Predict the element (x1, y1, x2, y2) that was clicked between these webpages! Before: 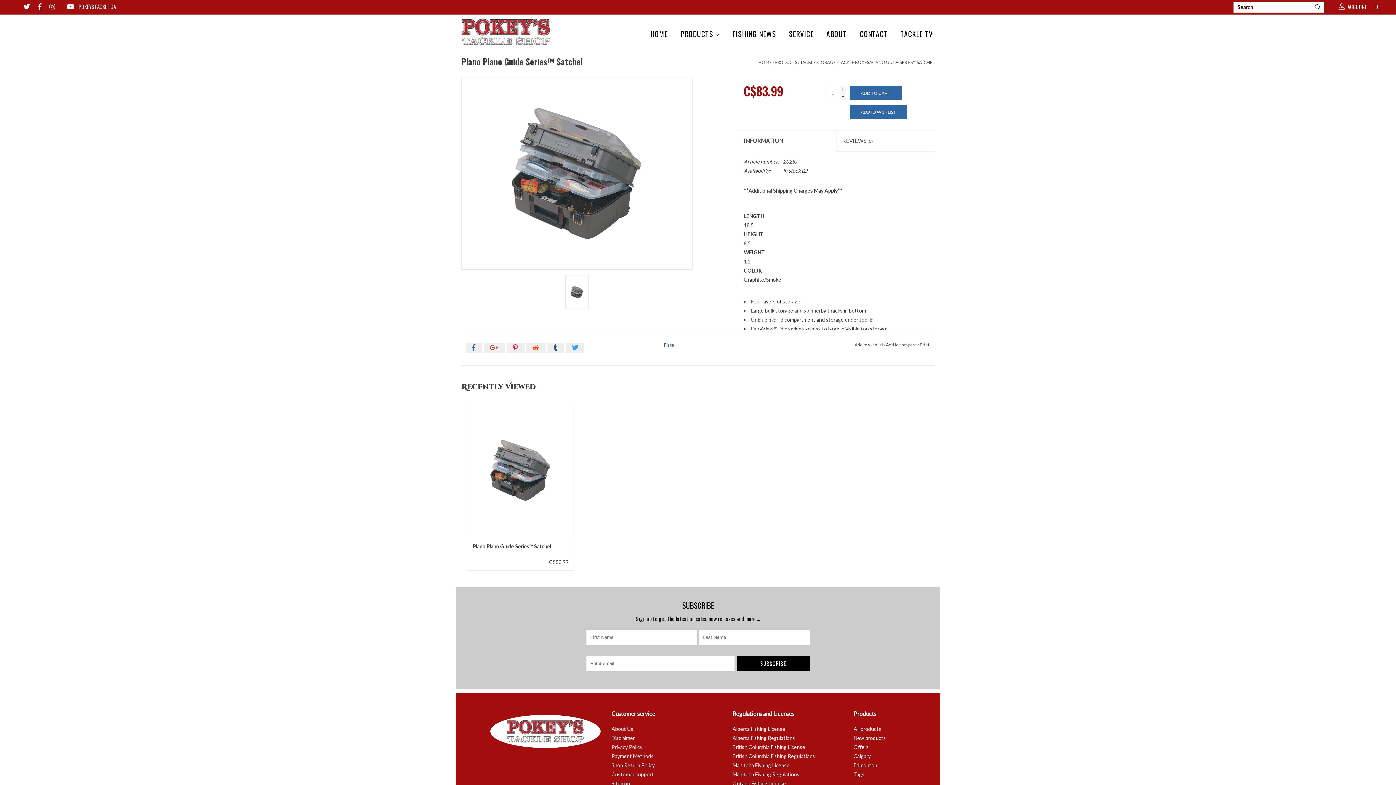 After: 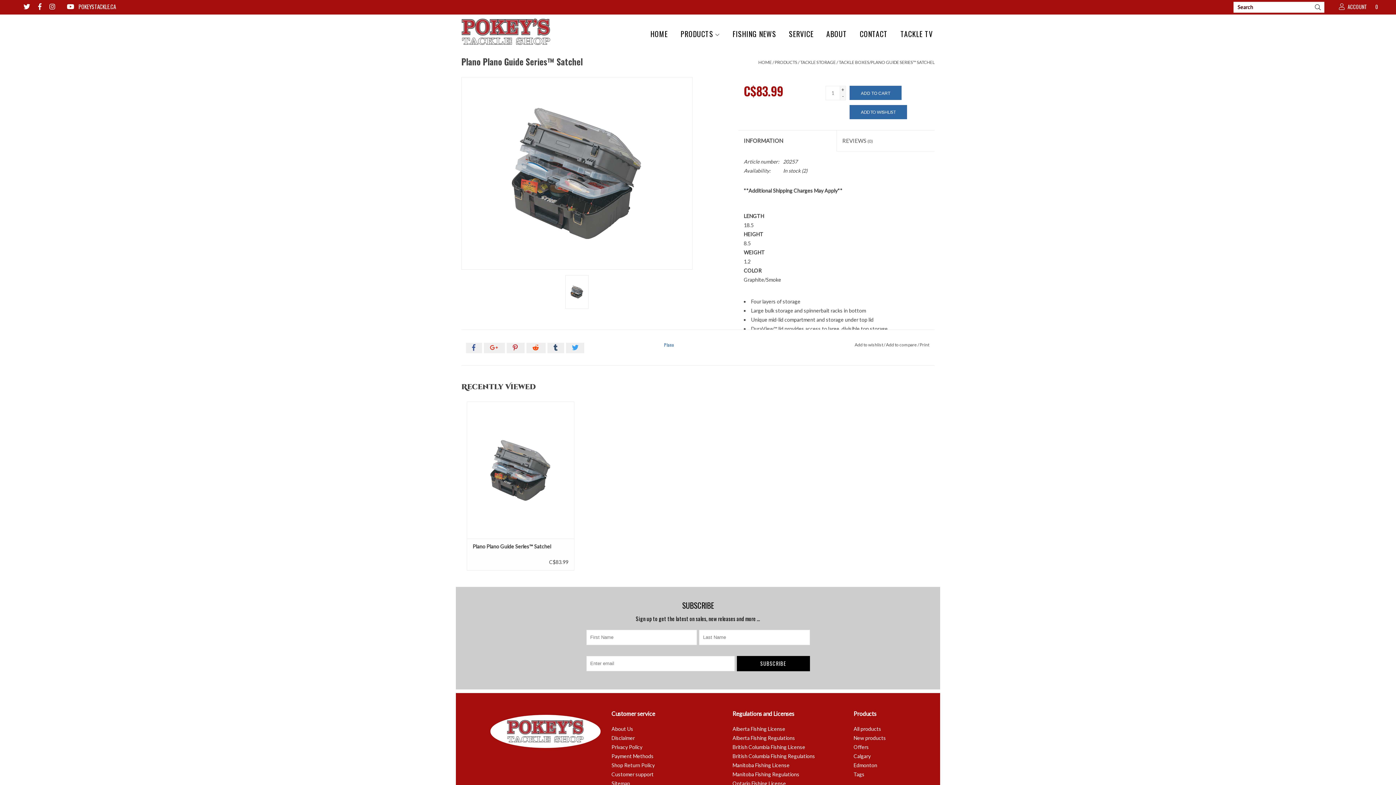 Action: bbox: (565, 275, 588, 309)